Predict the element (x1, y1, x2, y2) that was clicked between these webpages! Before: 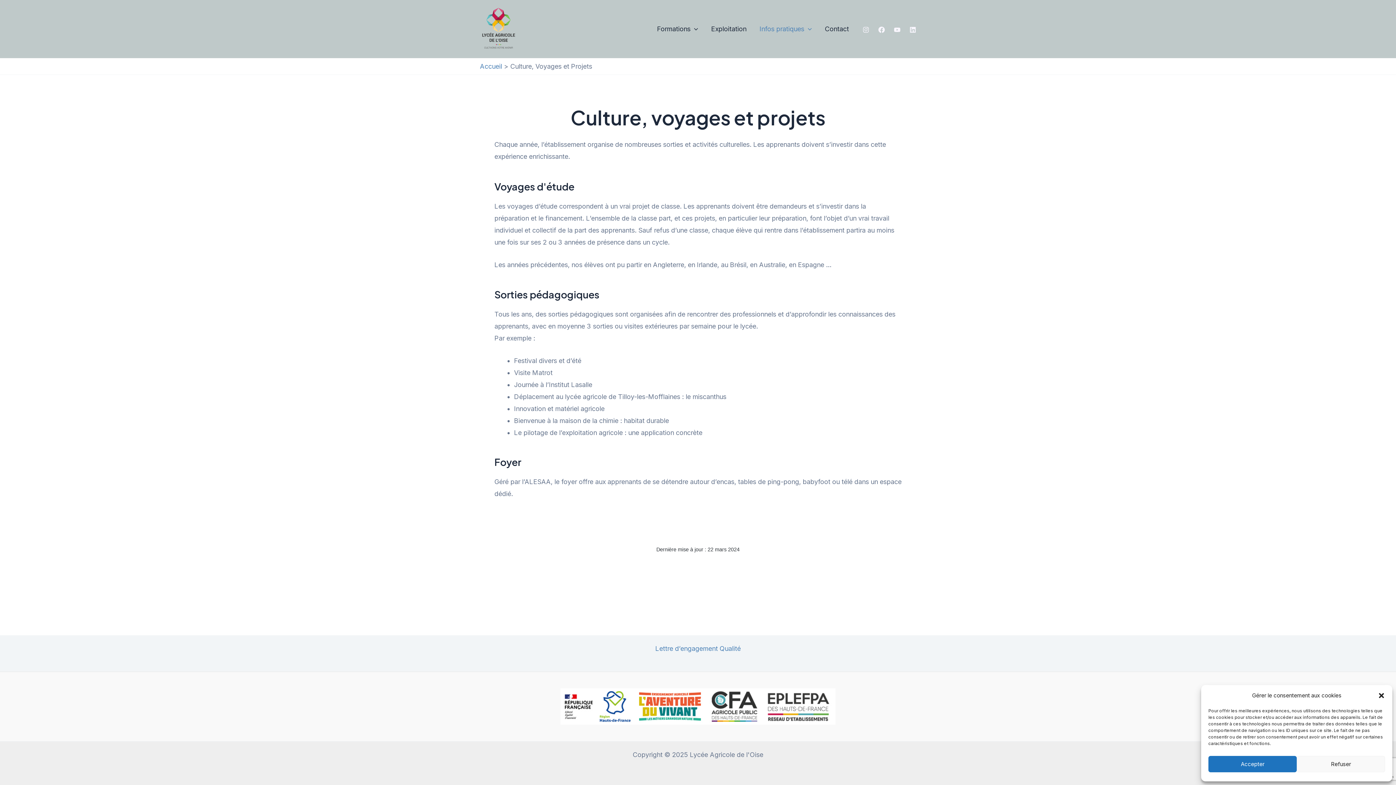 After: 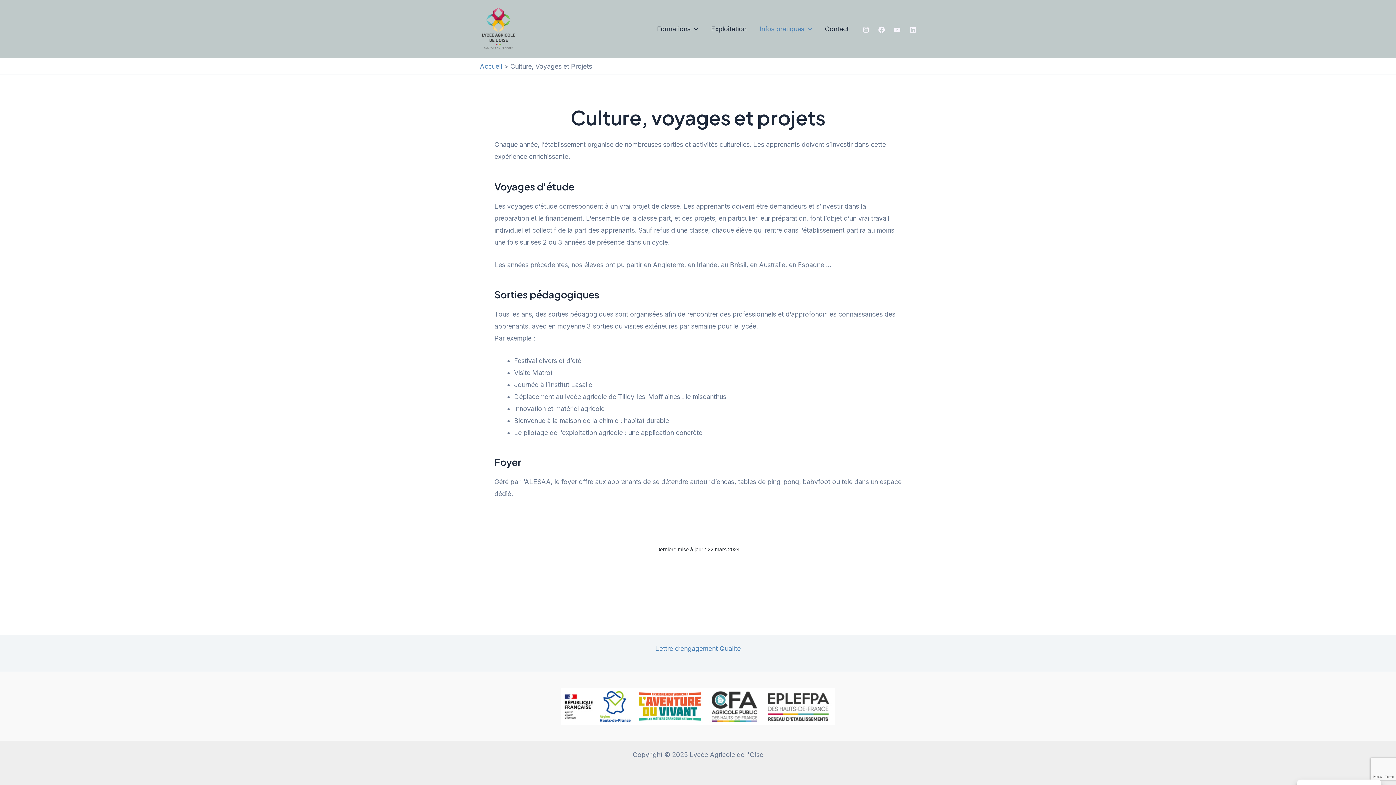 Action: label: Accepter bbox: (1208, 756, 1297, 772)